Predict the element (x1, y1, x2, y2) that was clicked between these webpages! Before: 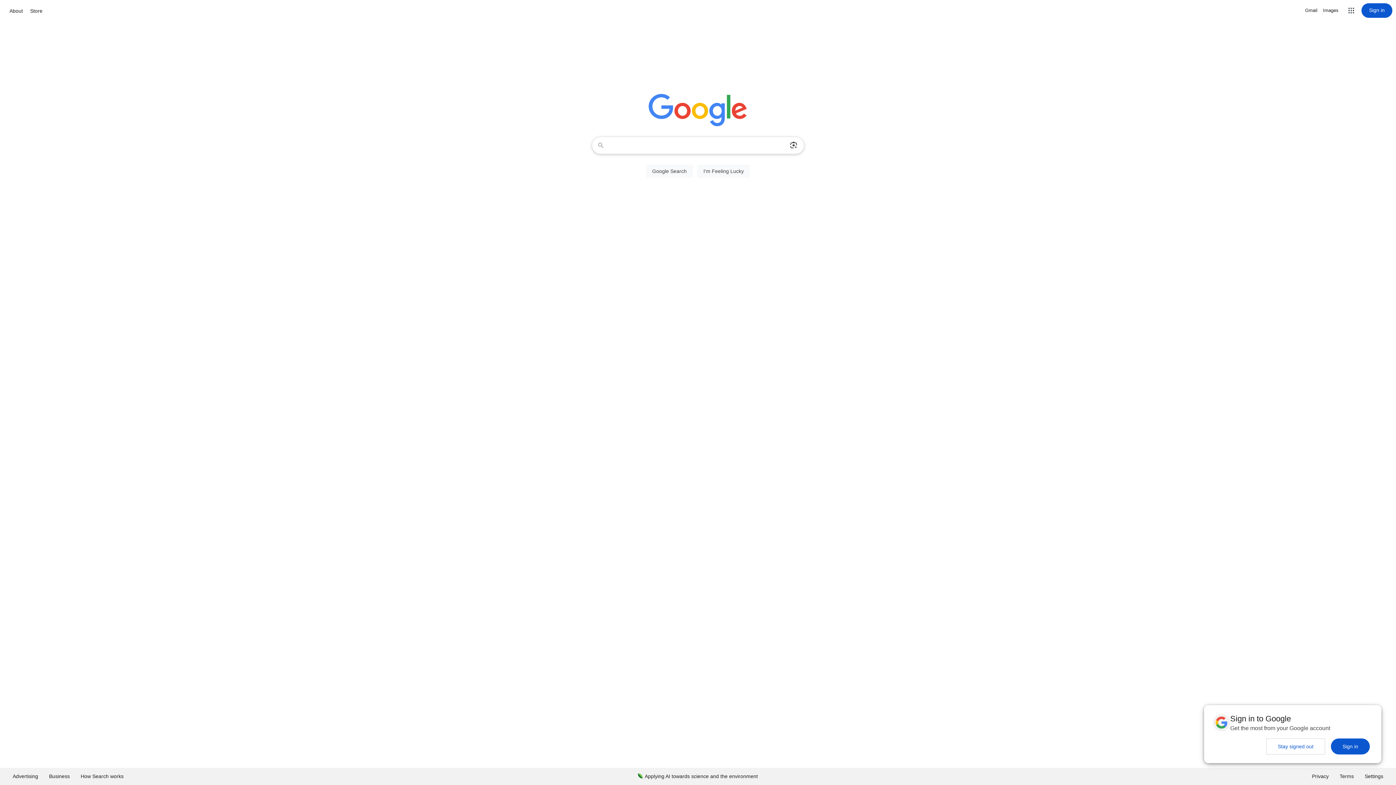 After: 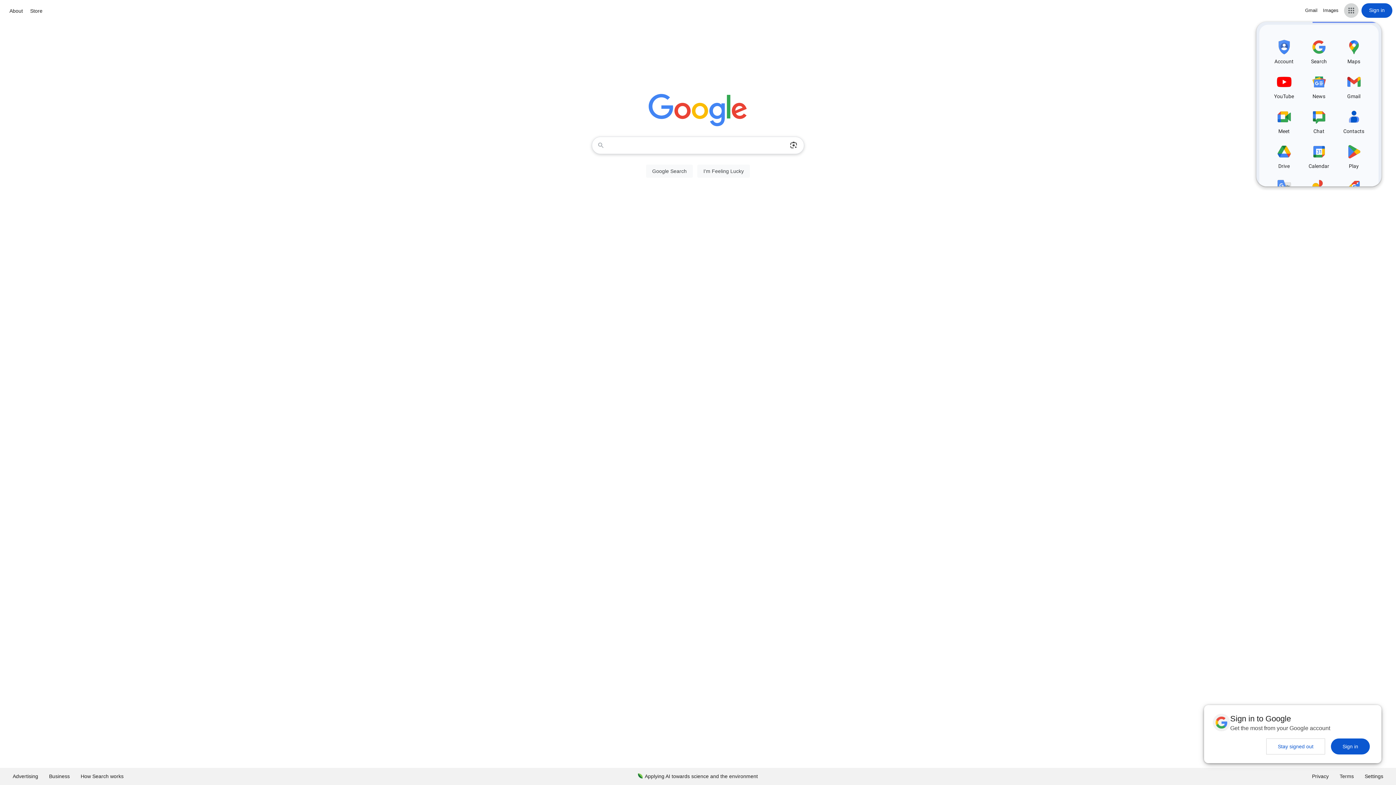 Action: label: Google apps bbox: (1344, 3, 1358, 17)